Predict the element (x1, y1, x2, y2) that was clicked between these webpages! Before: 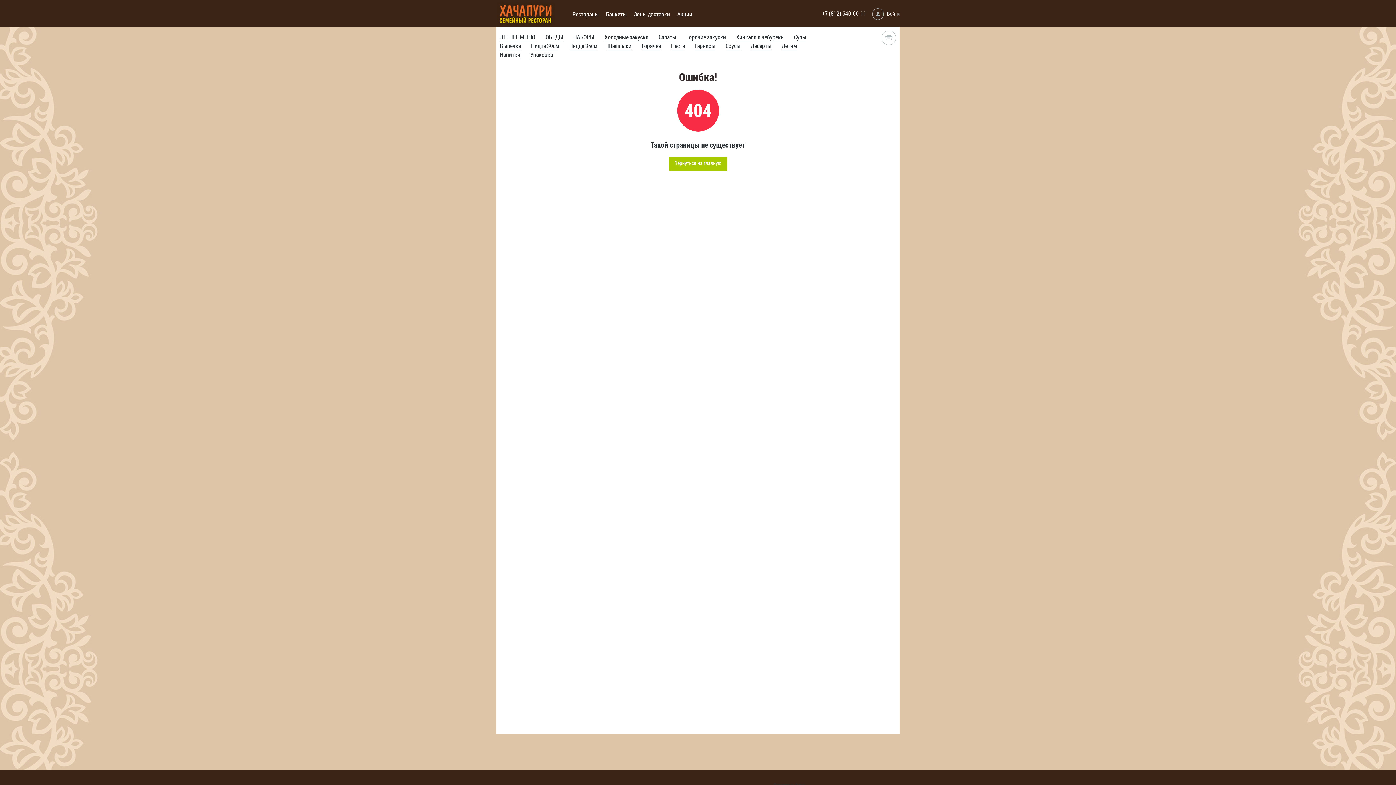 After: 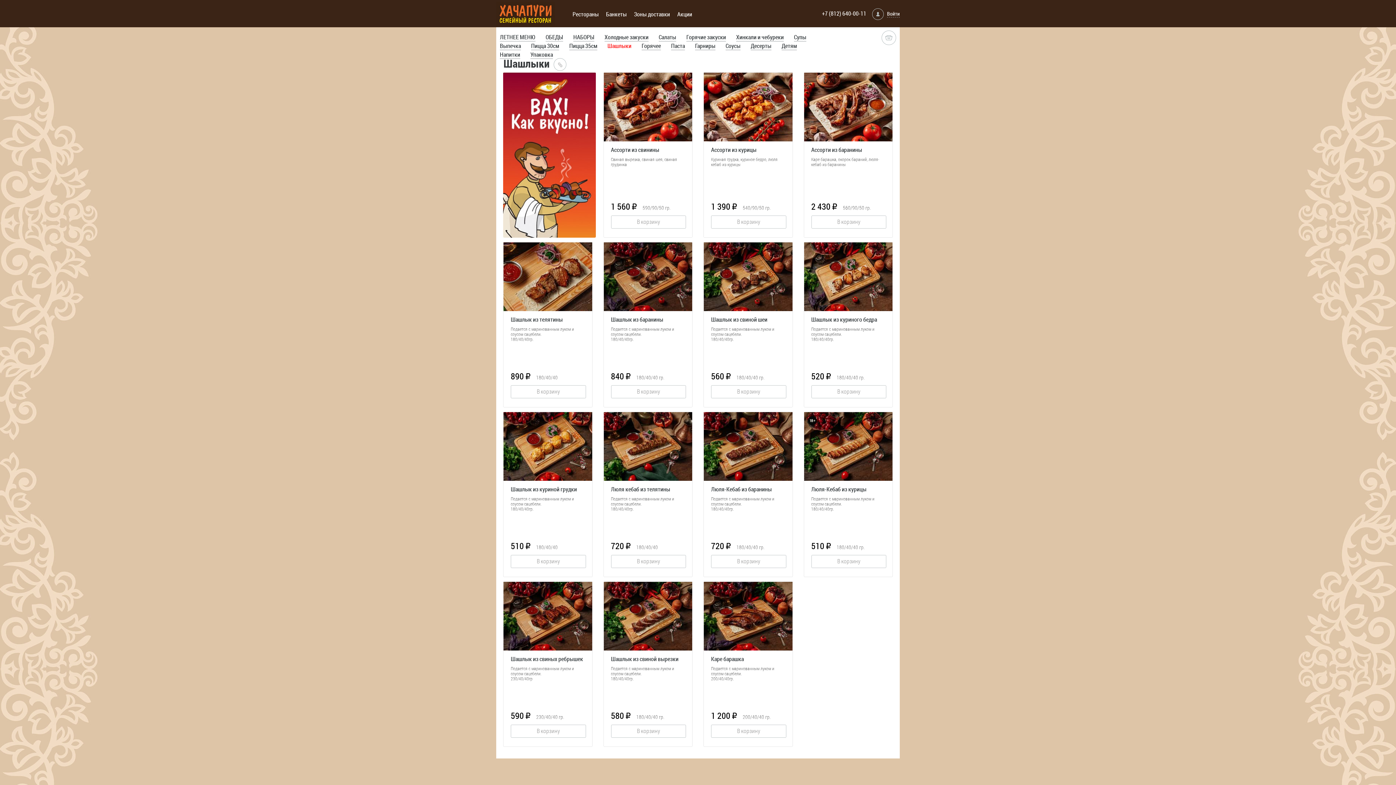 Action: label: Шашлыки bbox: (607, 41, 631, 50)